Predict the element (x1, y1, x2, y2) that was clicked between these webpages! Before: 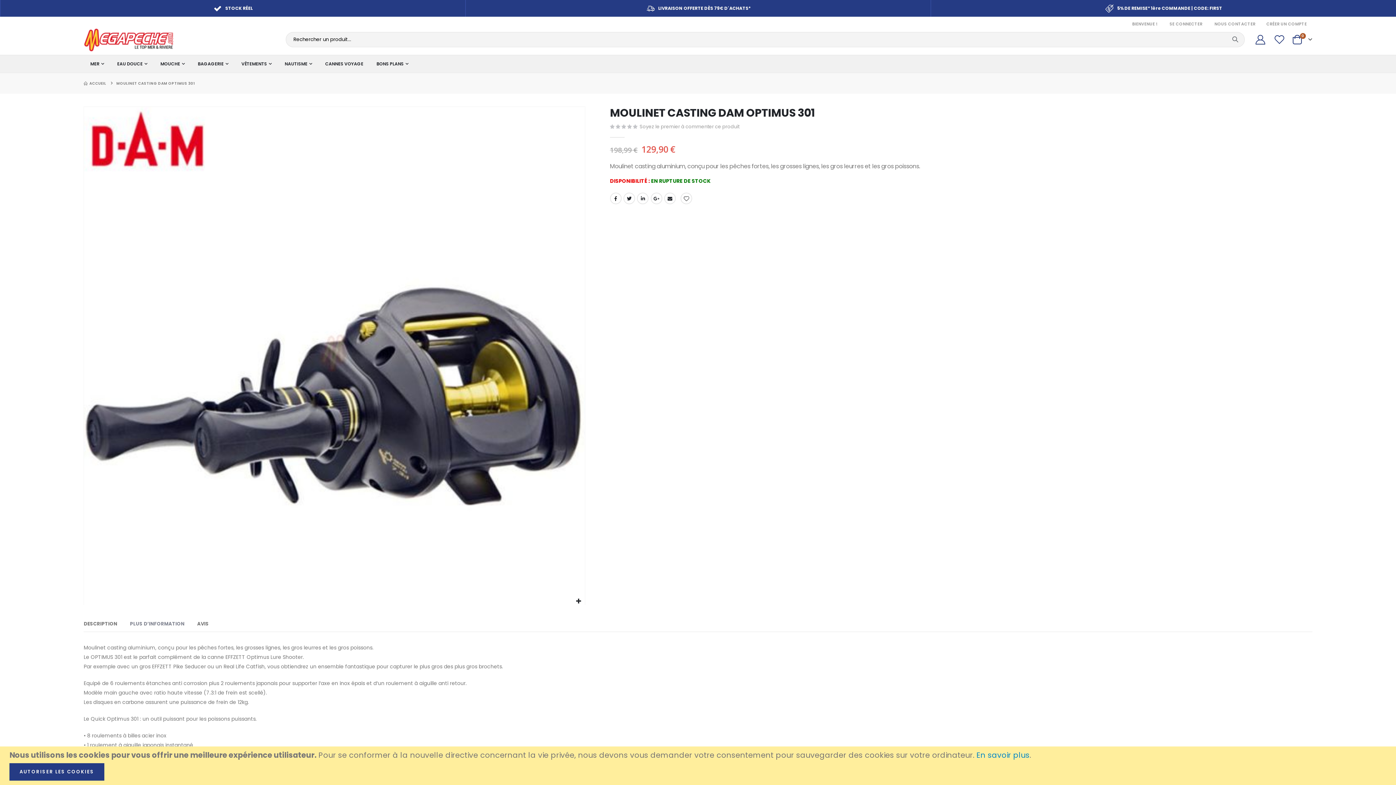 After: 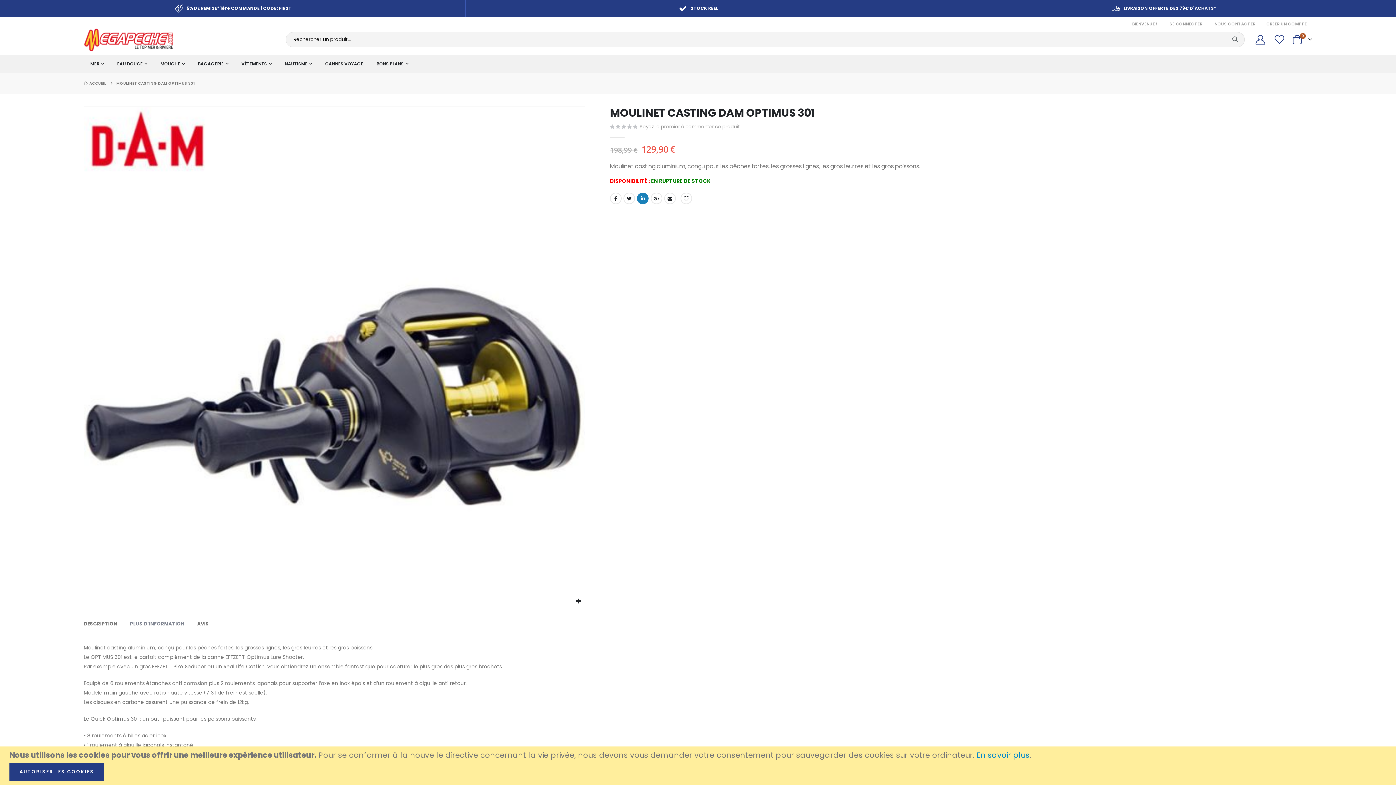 Action: bbox: (637, 192, 648, 204) label: LinkedIn